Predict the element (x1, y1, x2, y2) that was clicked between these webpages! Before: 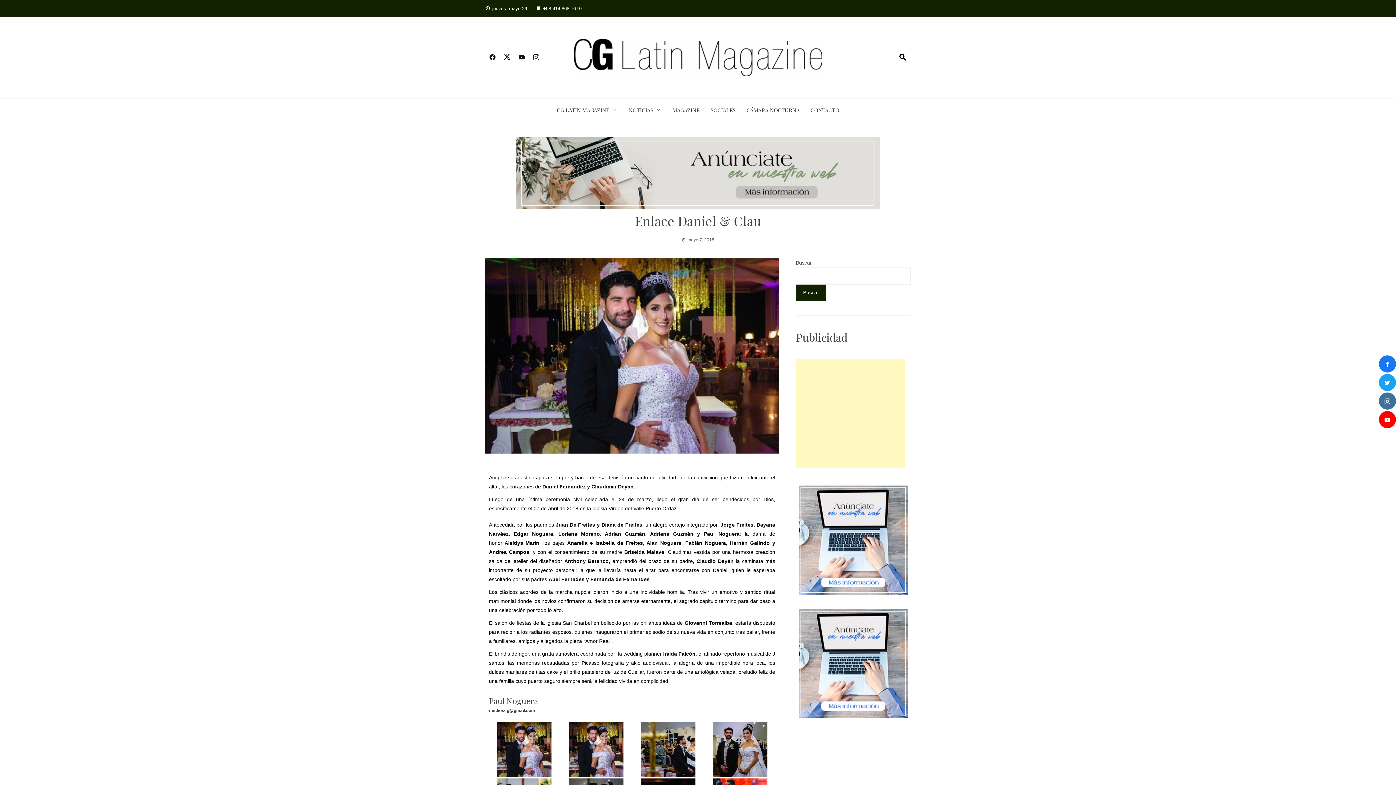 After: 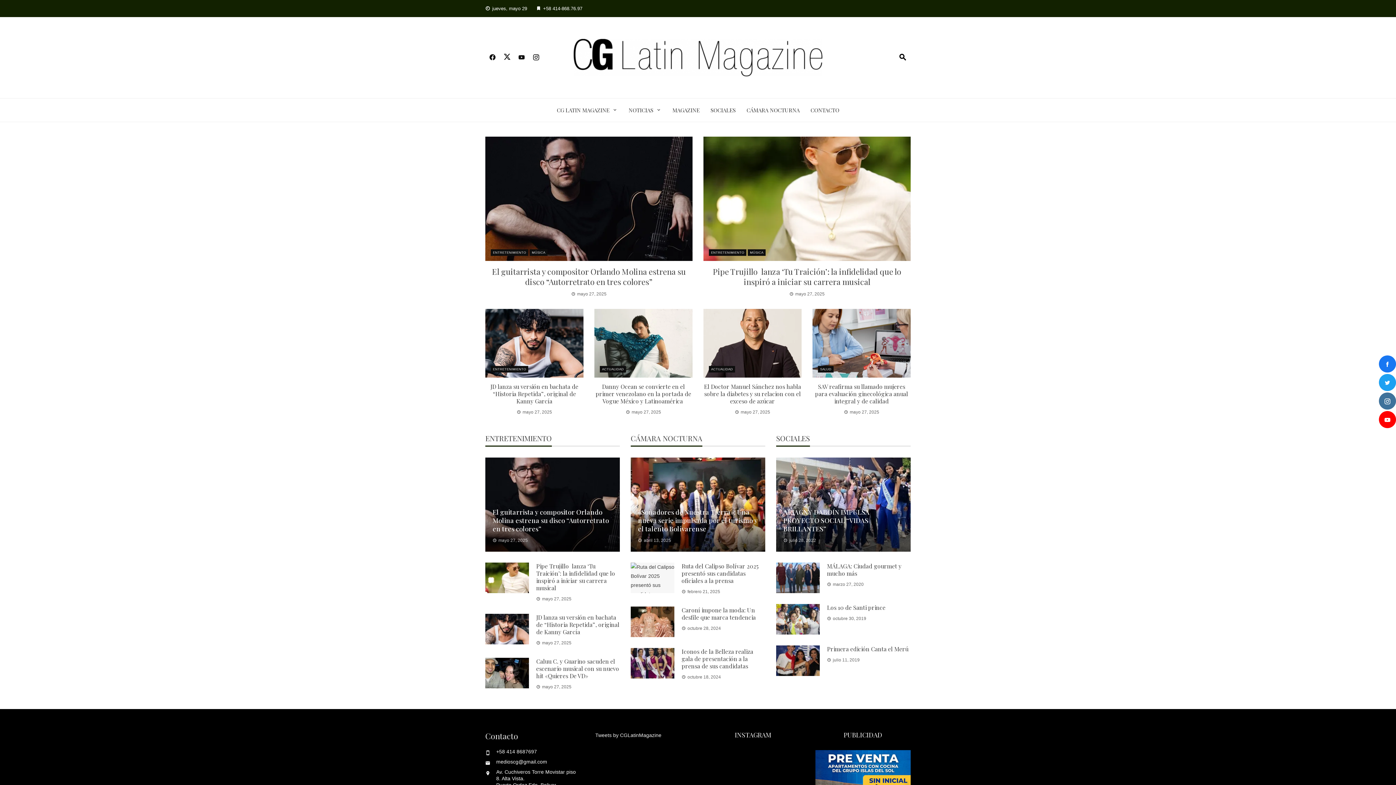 Action: bbox: (573, 54, 822, 60)